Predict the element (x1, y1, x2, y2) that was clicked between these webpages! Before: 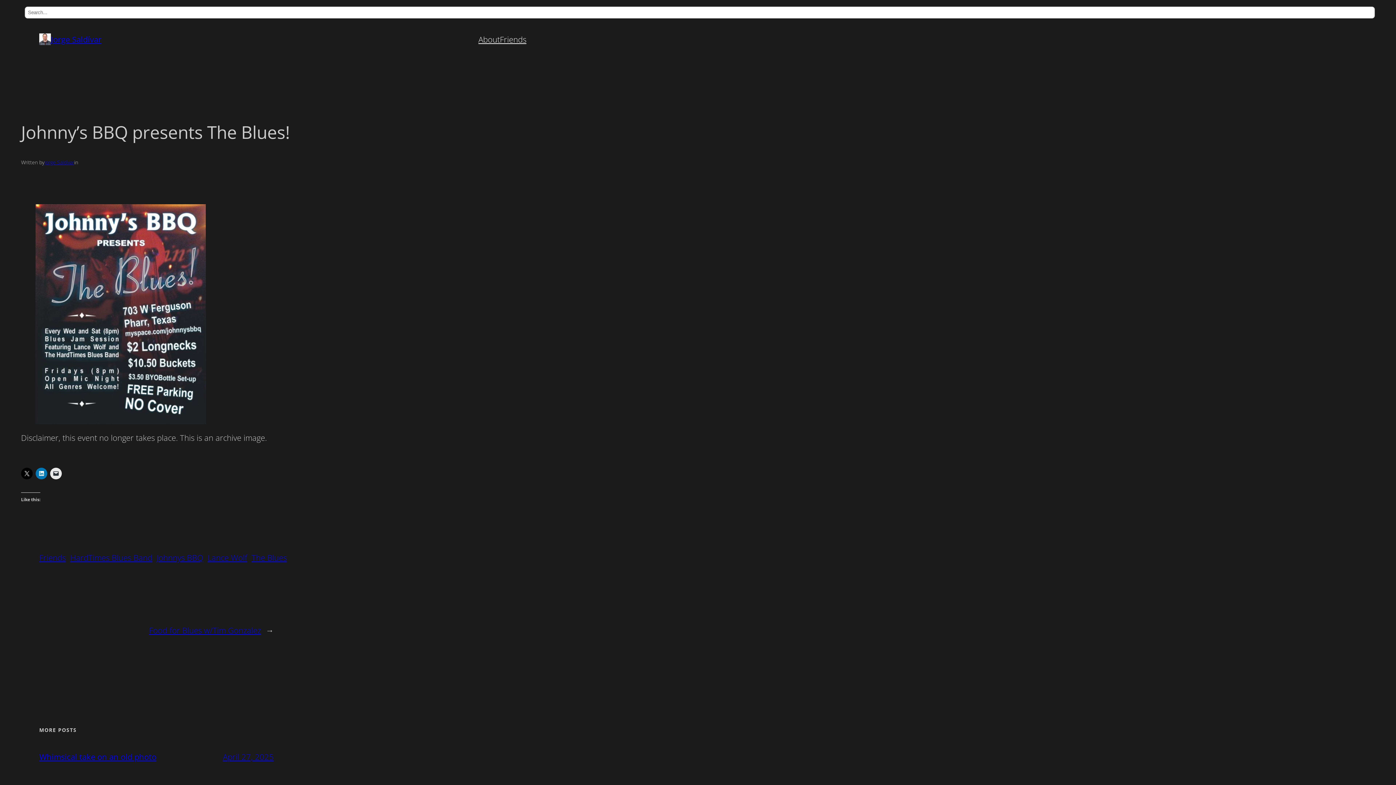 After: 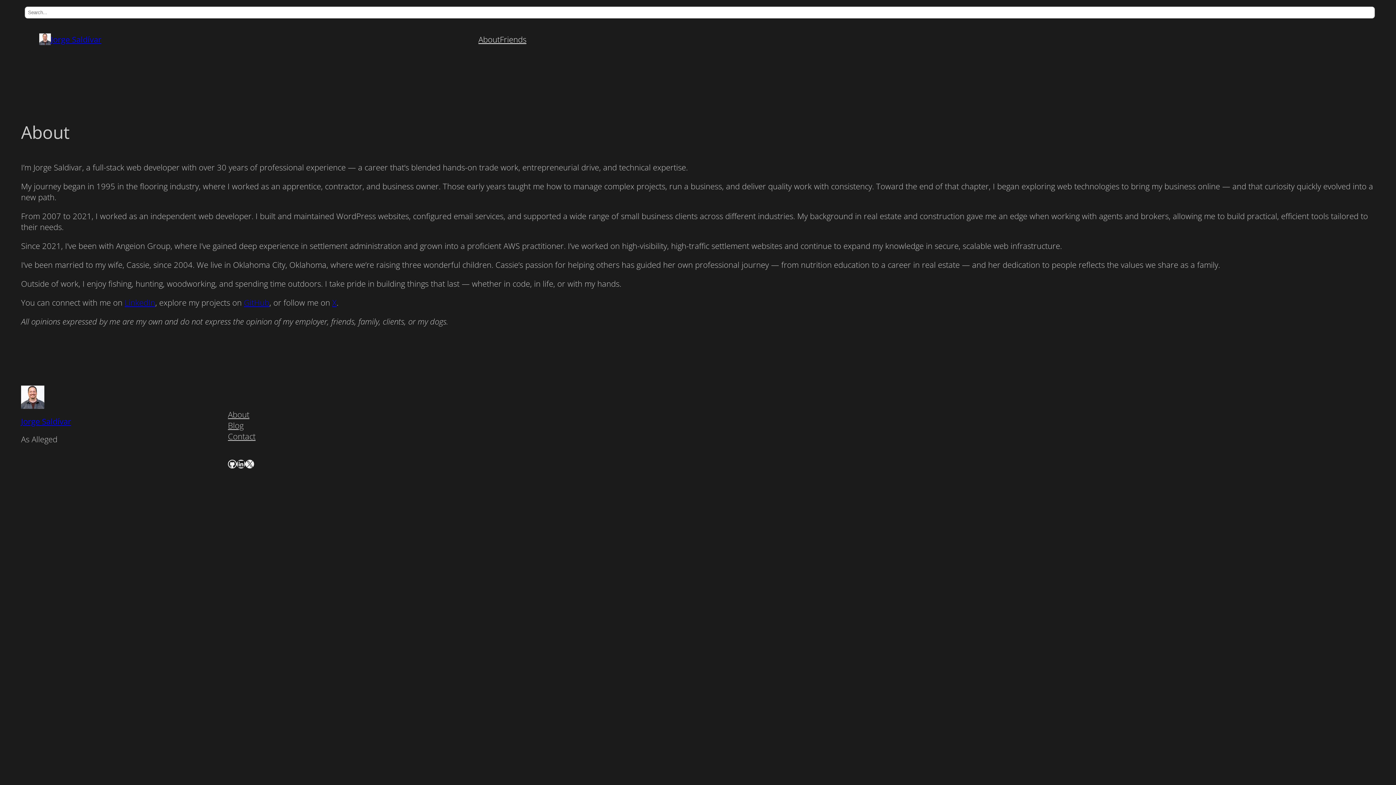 Action: label: About bbox: (478, 33, 500, 44)